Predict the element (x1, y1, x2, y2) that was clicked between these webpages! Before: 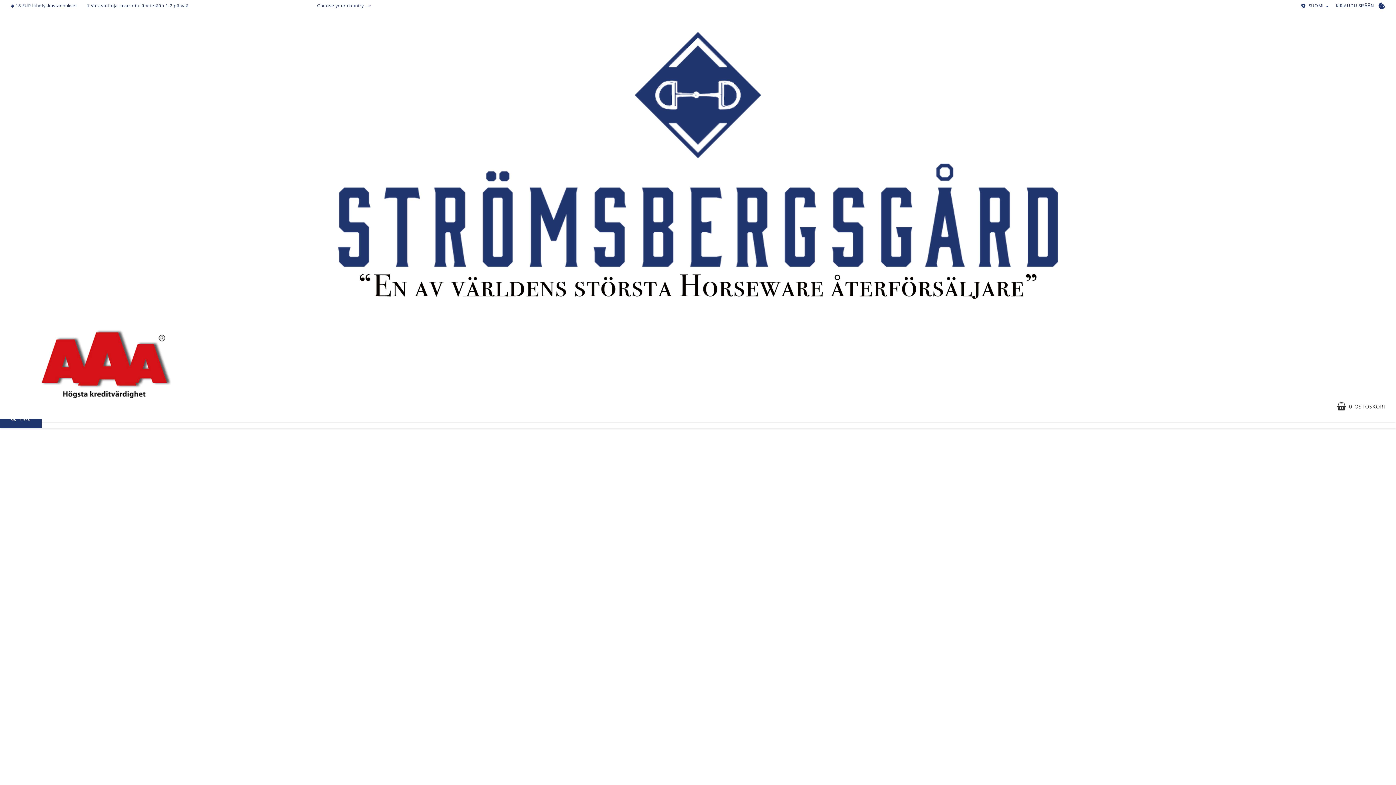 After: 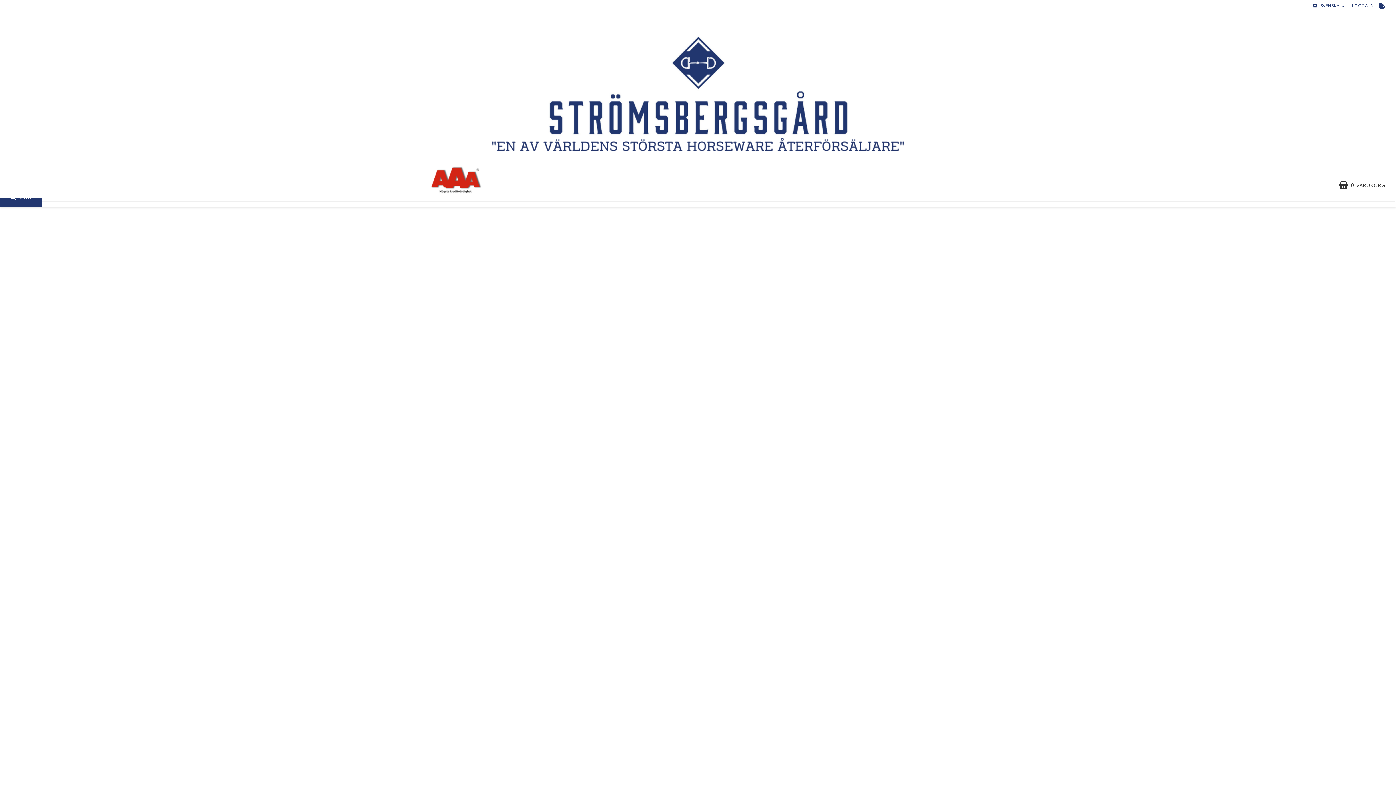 Action: bbox: (26, 213, 1370, 220)